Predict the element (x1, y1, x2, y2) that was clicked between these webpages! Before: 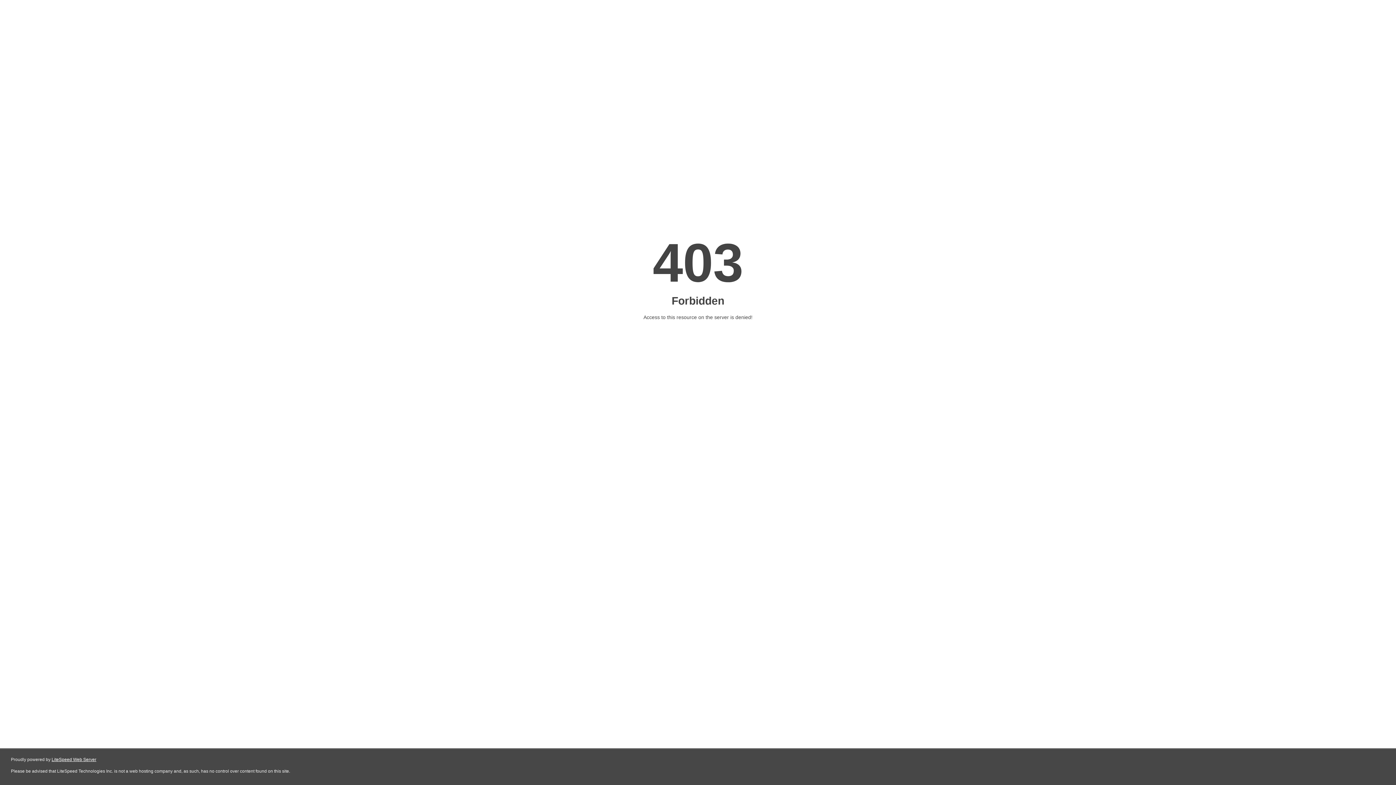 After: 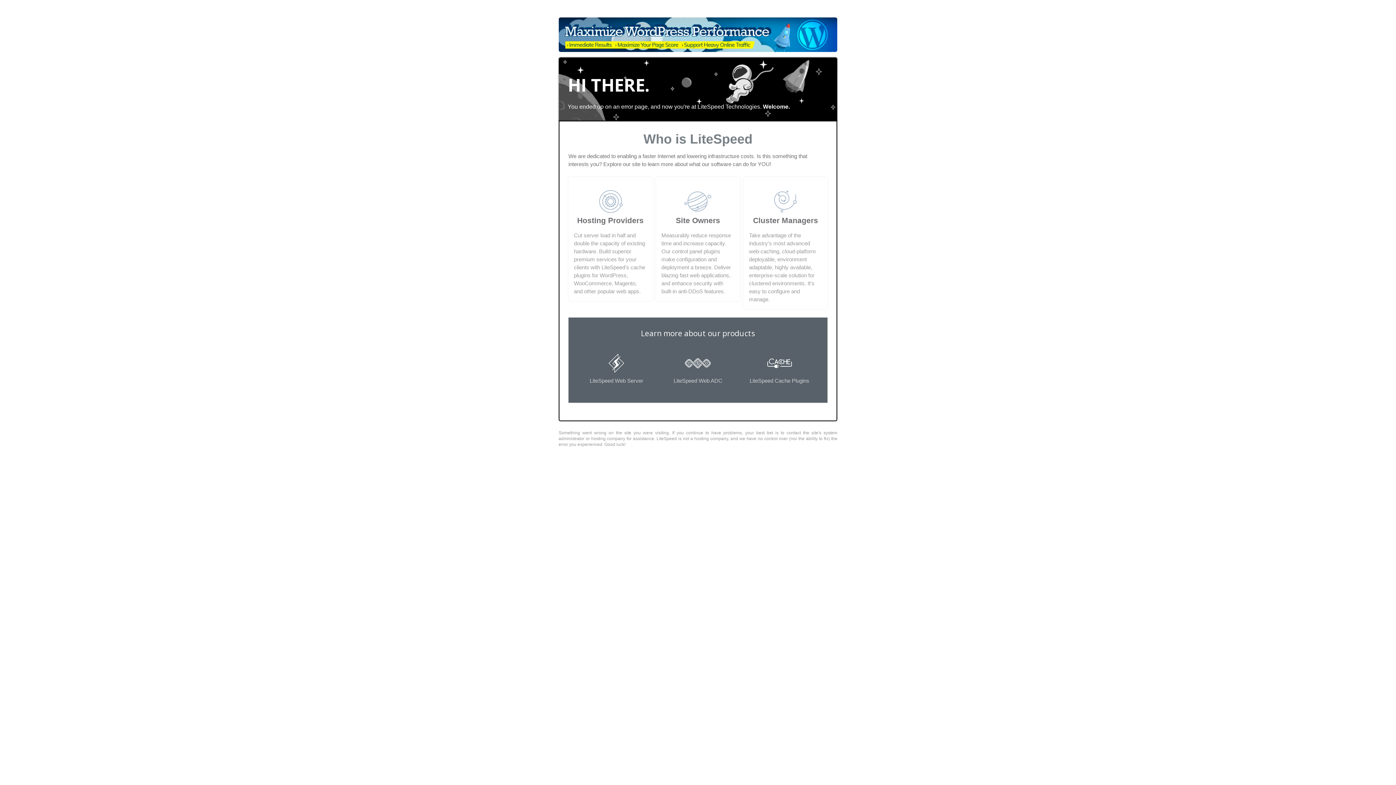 Action: bbox: (51, 757, 96, 762) label: LiteSpeed Web Server